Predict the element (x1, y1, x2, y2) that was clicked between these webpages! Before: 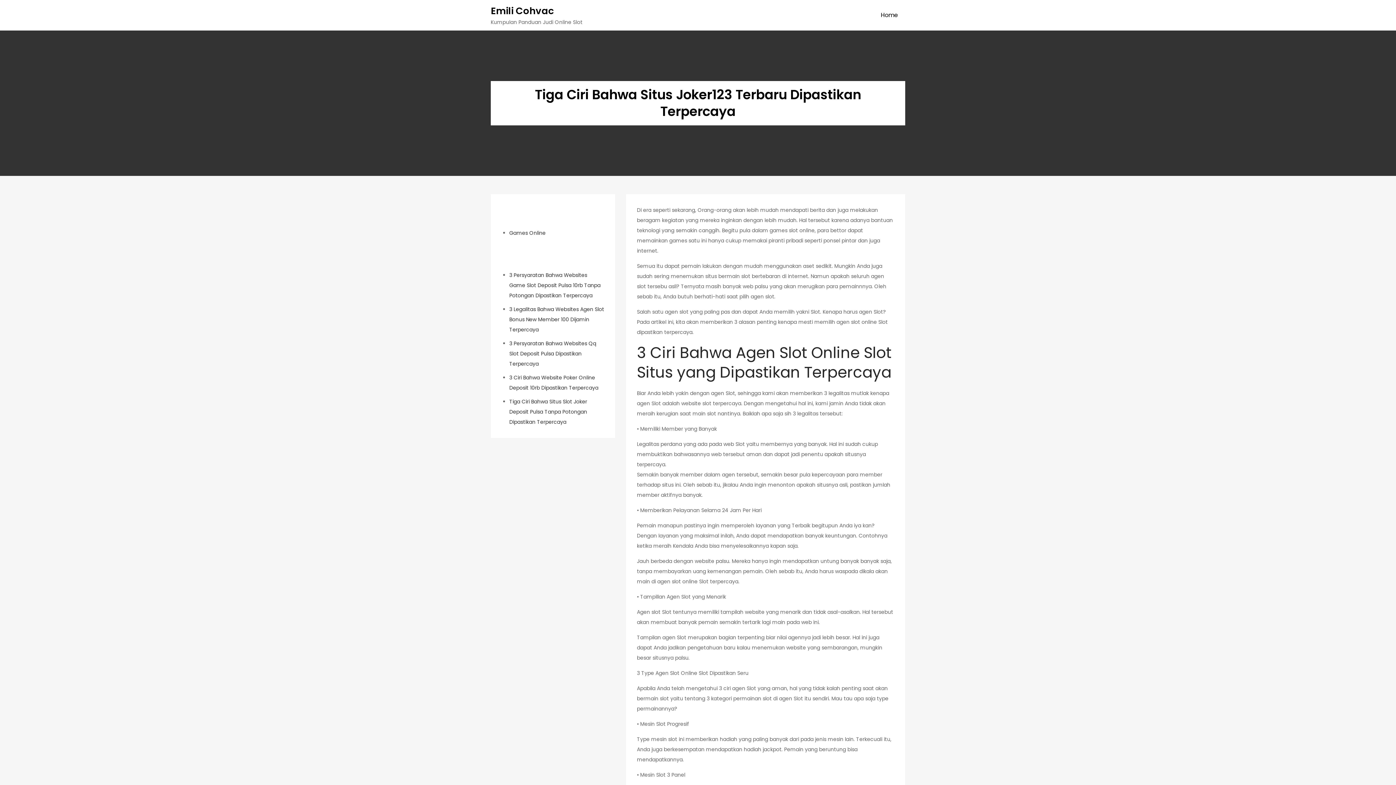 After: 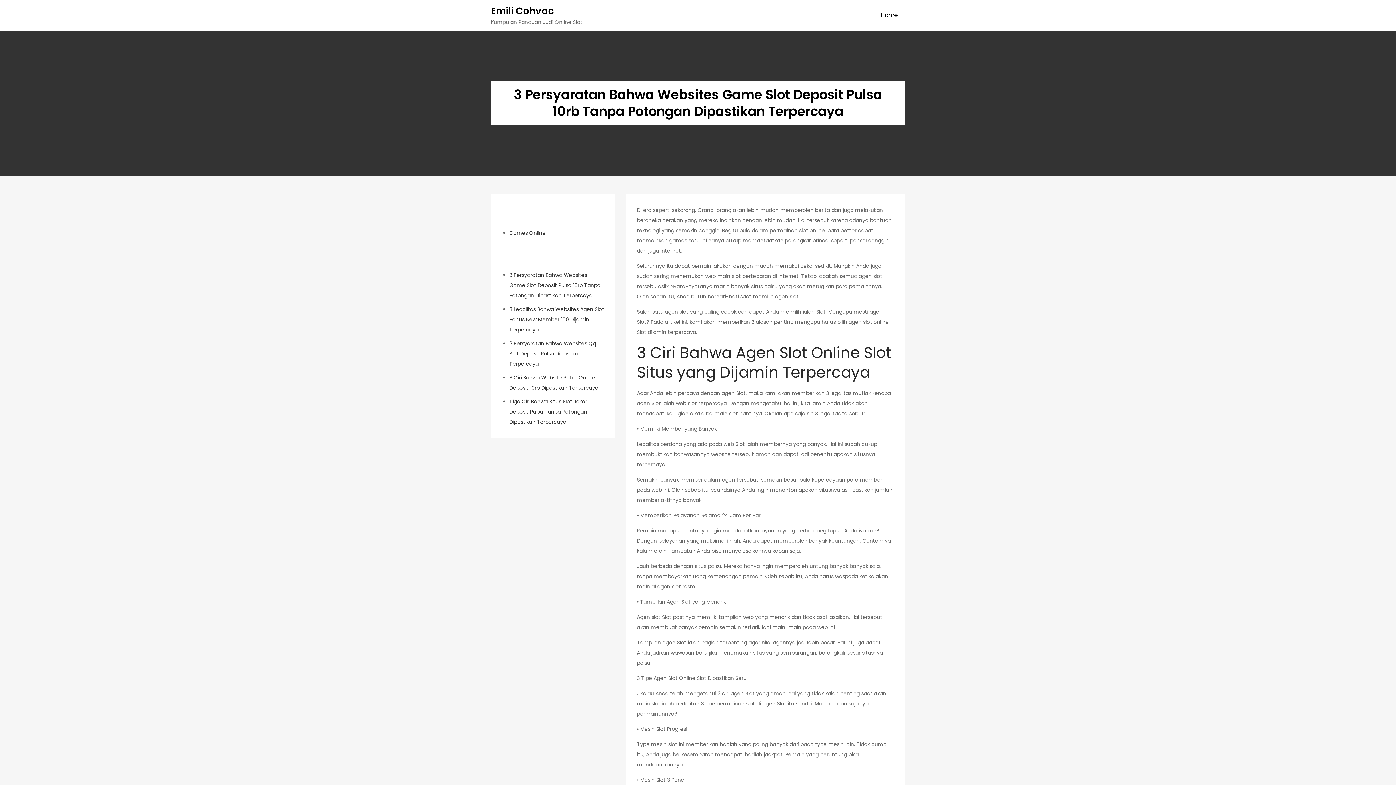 Action: bbox: (509, 271, 600, 299) label: 3 Persyaratan Bahwa Websites Game Slot Deposit Pulsa 10rb Tanpa Potongan Dipastikan Terpercaya